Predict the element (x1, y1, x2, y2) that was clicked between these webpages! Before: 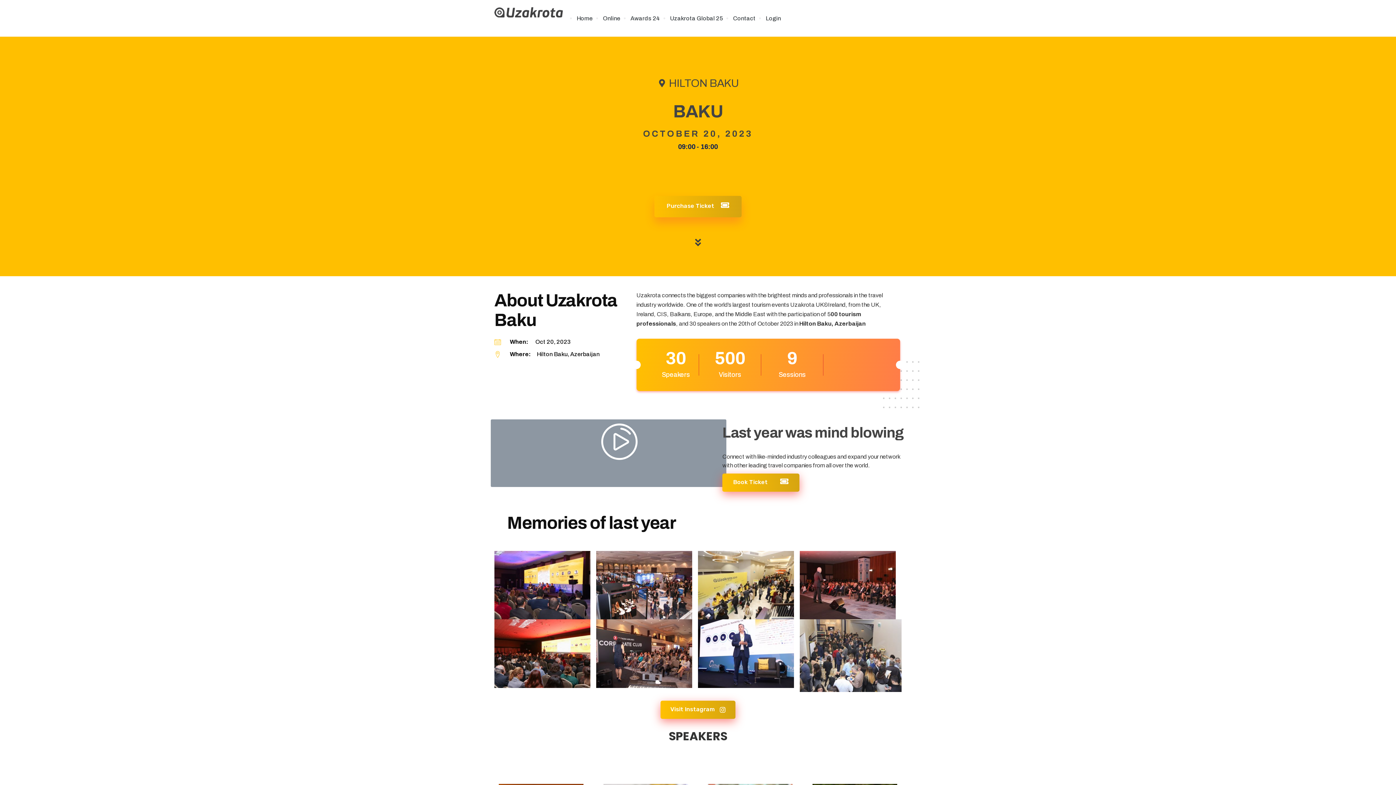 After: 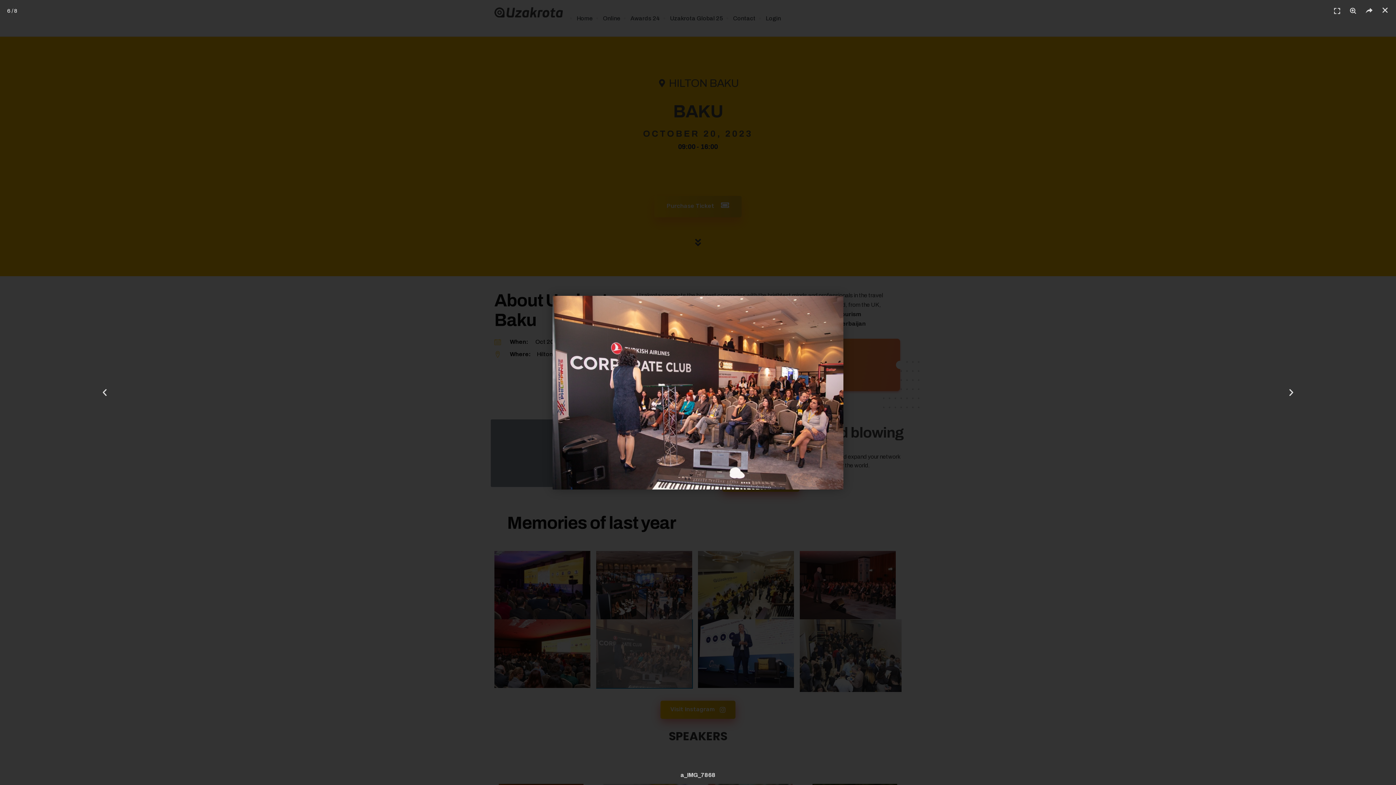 Action: bbox: (596, 619, 692, 688)